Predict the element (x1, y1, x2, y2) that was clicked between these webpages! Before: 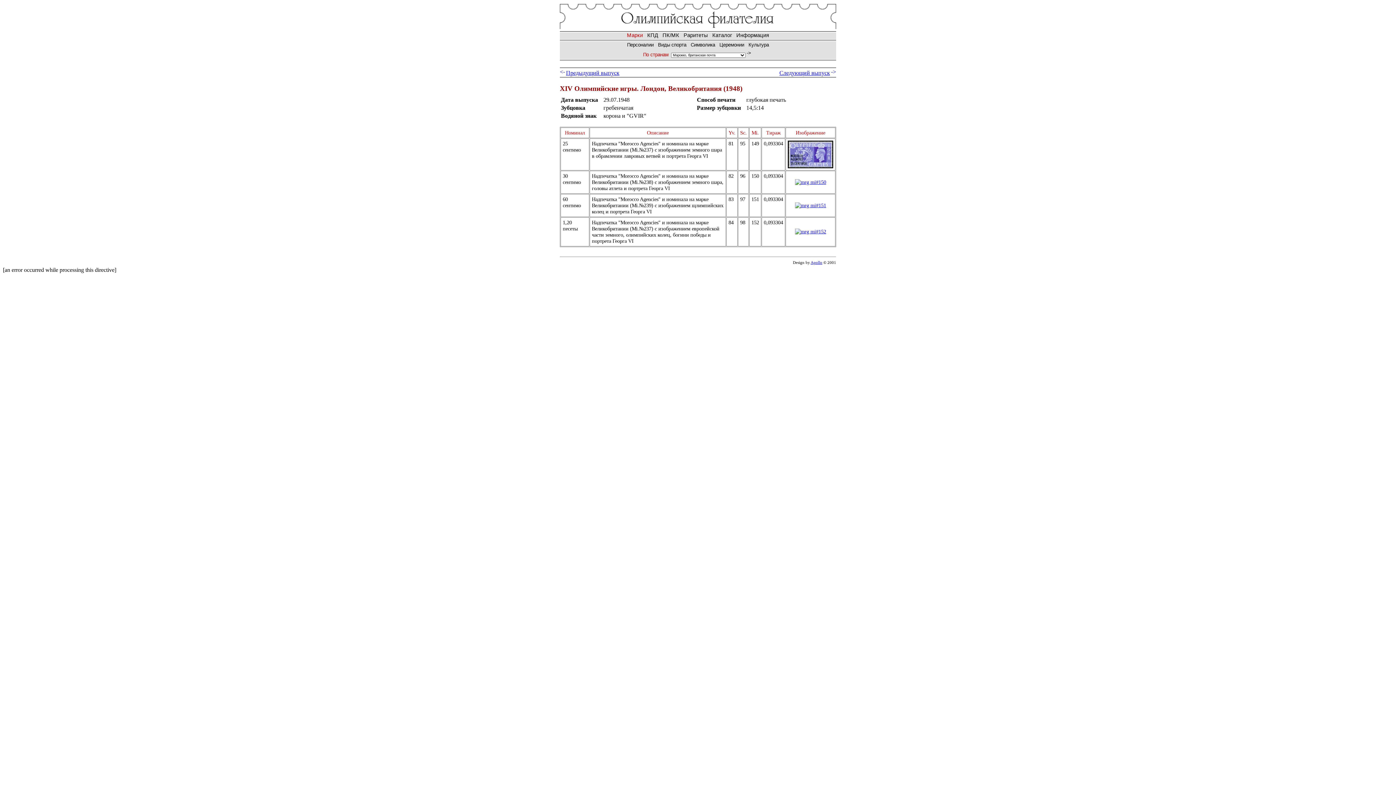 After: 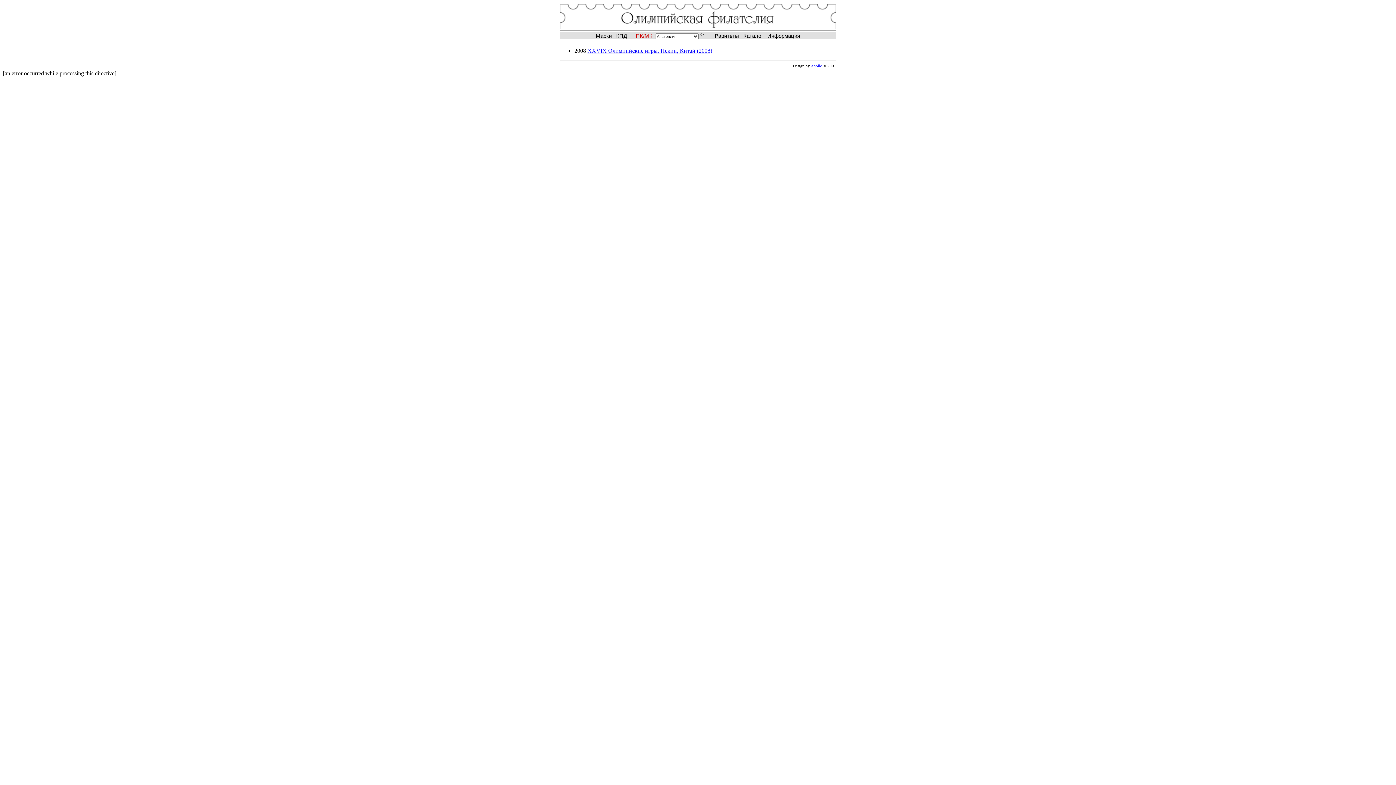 Action: bbox: (662, 32, 679, 38) label: ПК/МК